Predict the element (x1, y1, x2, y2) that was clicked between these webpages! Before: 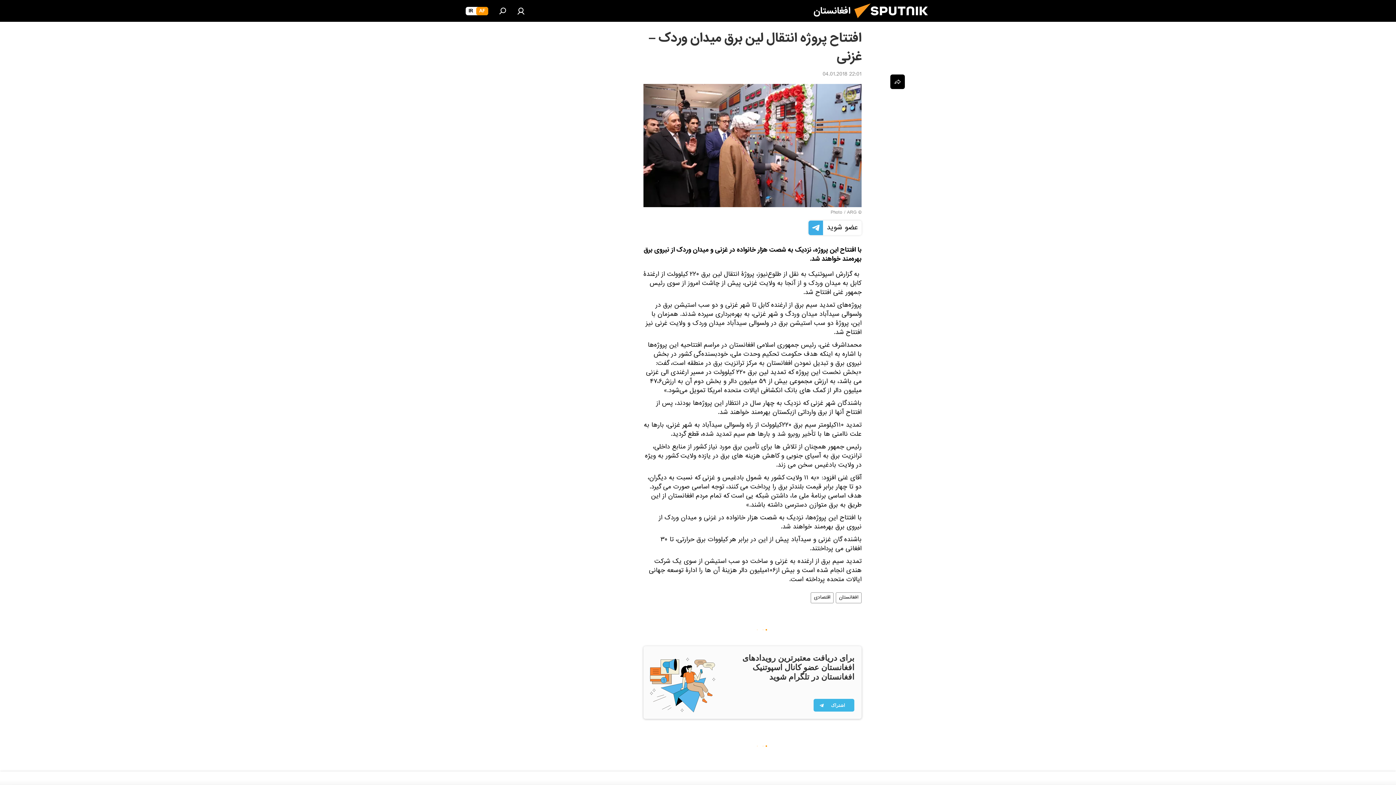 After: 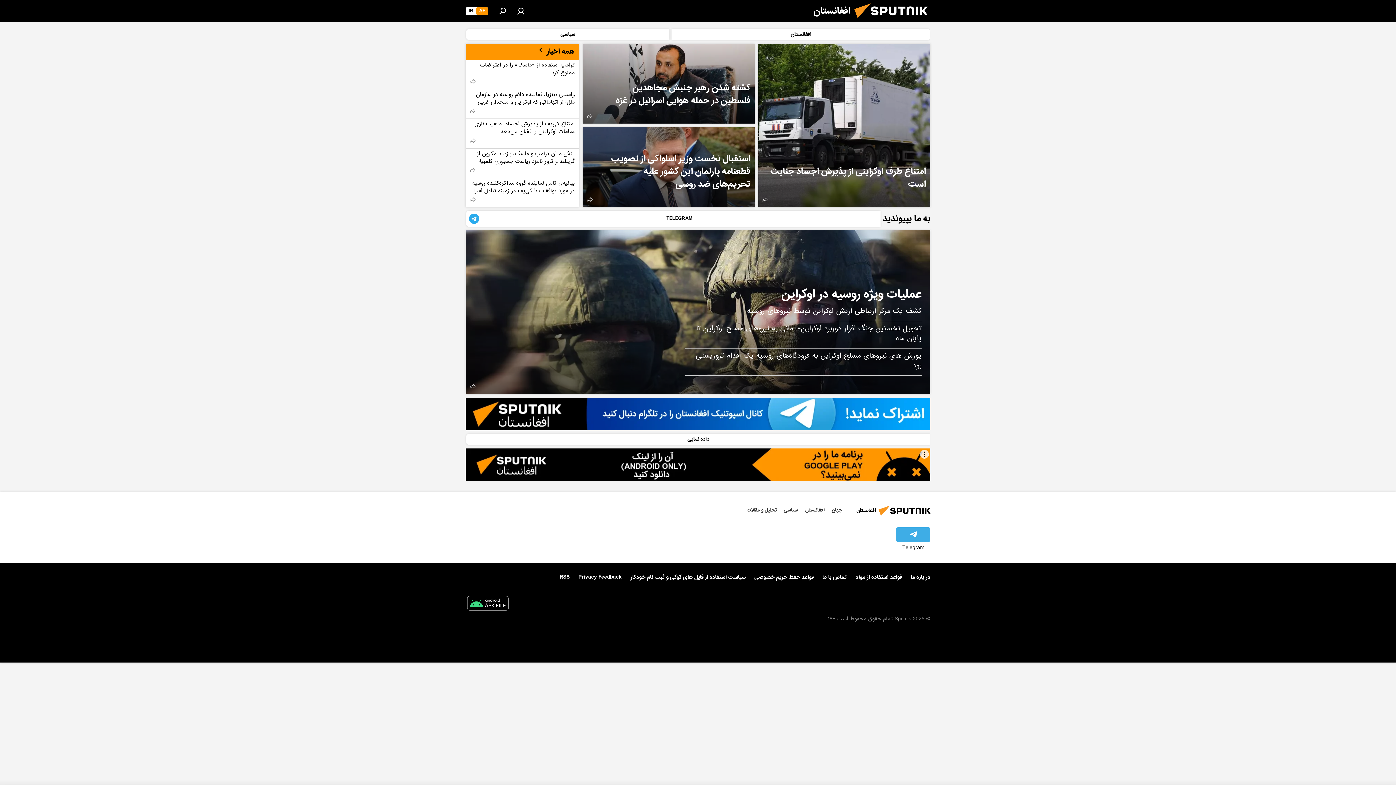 Action: bbox: (850, 16, 937, 26)